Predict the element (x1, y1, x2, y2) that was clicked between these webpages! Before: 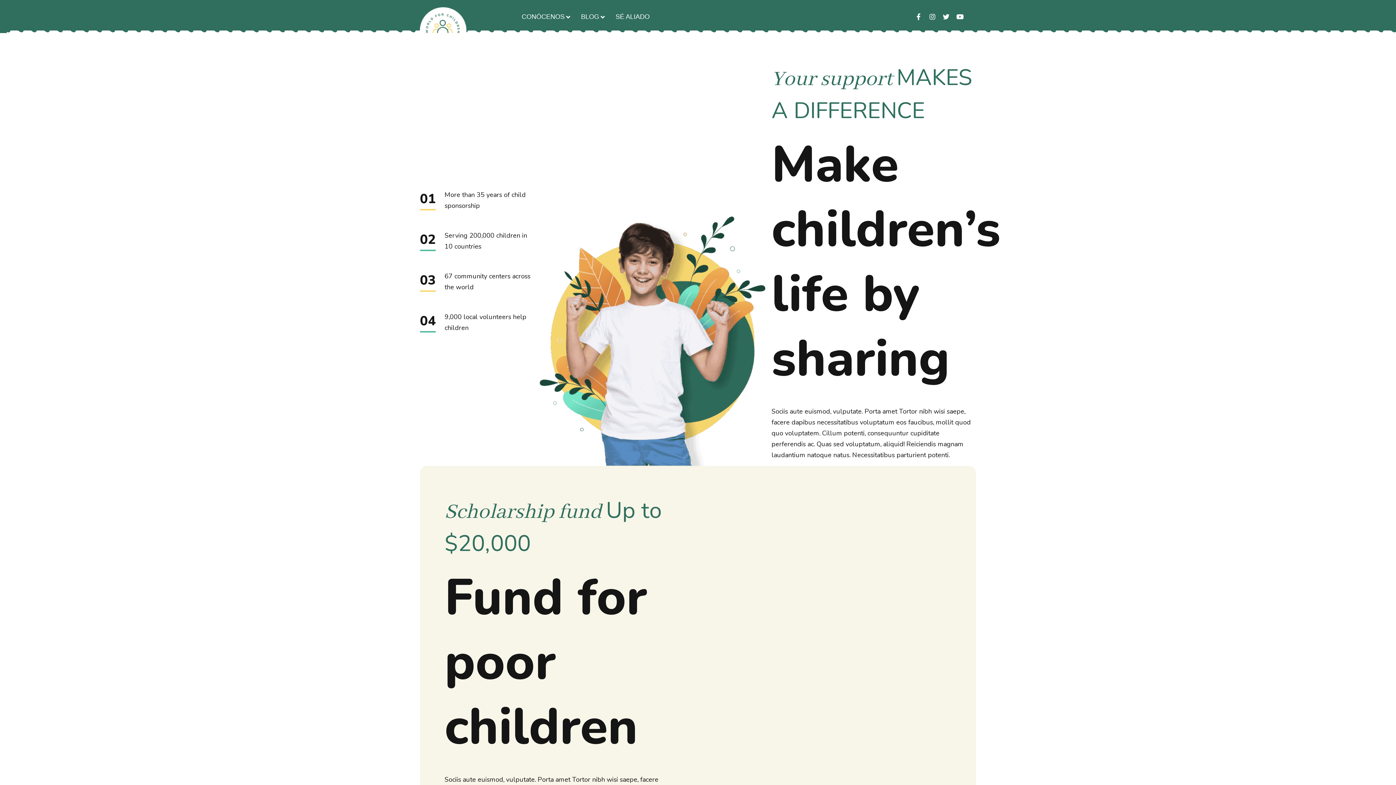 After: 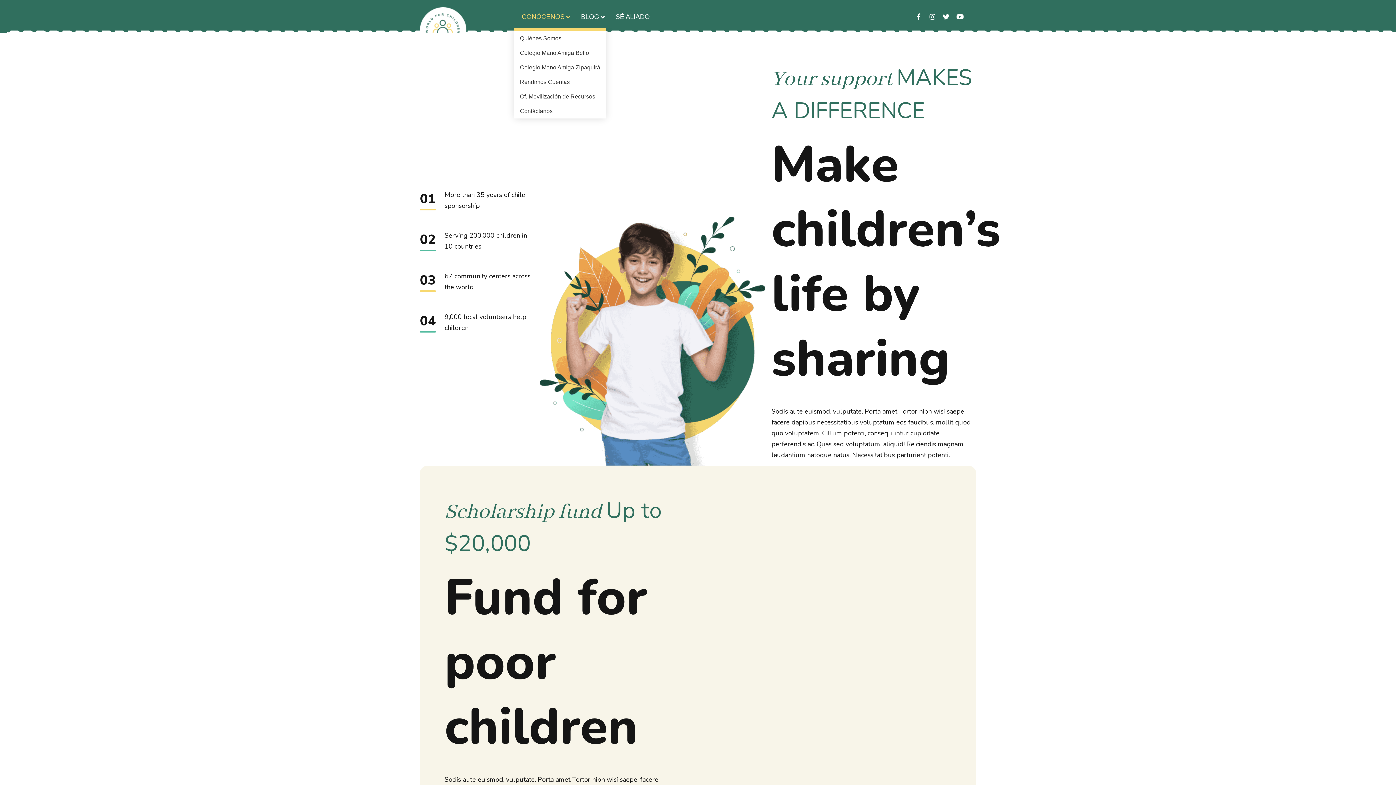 Action: label: CONÓCENOS bbox: (514, 5, 573, 27)